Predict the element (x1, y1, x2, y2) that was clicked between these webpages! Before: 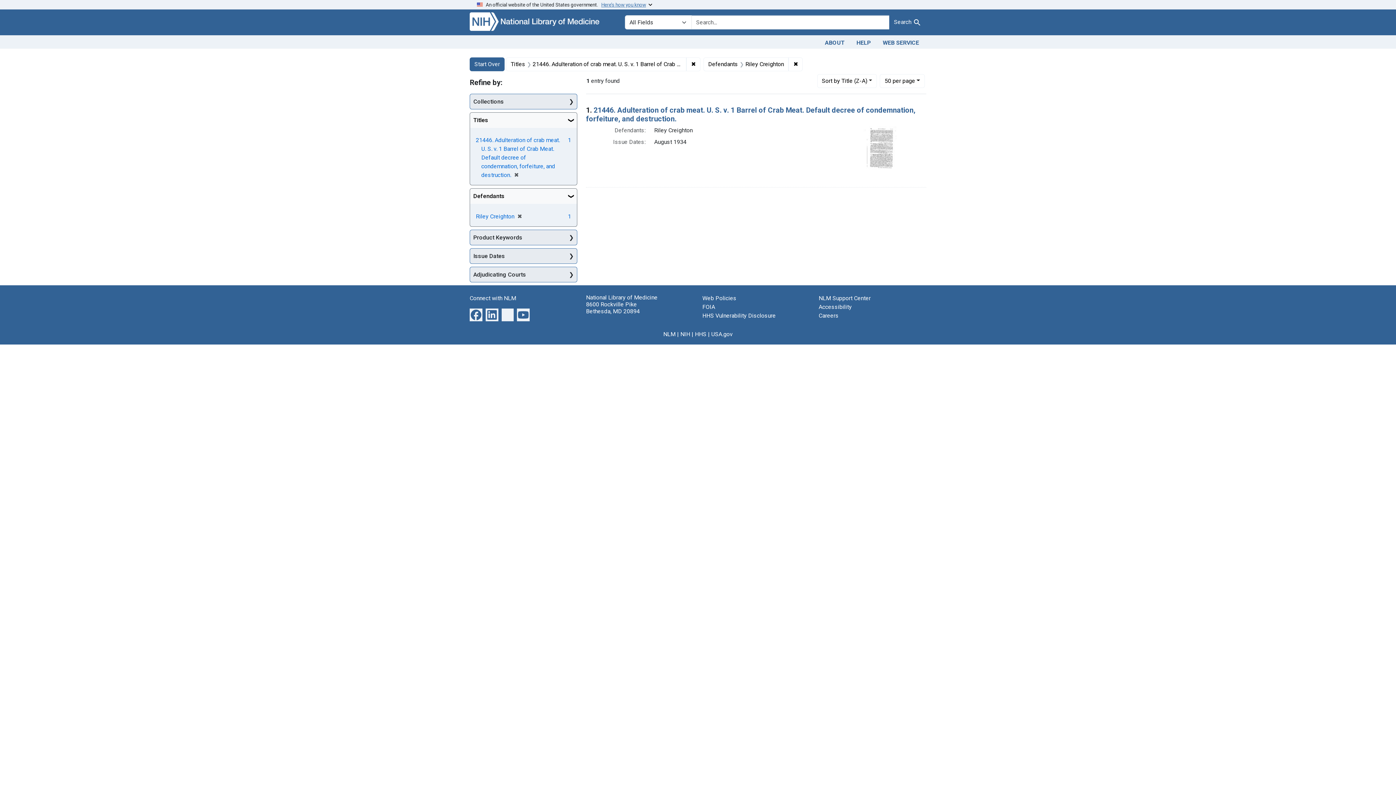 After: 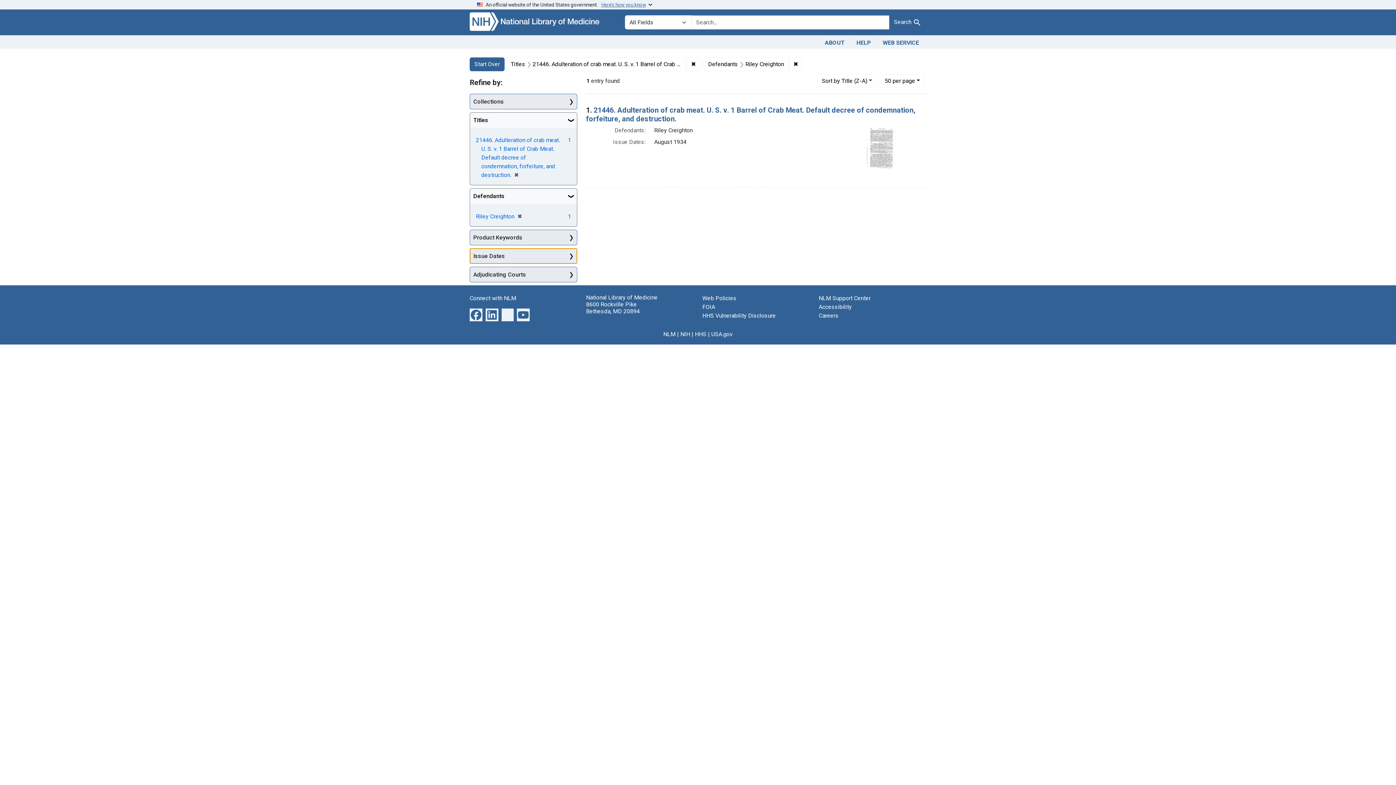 Action: bbox: (470, 248, 577, 263) label: Issue Dates